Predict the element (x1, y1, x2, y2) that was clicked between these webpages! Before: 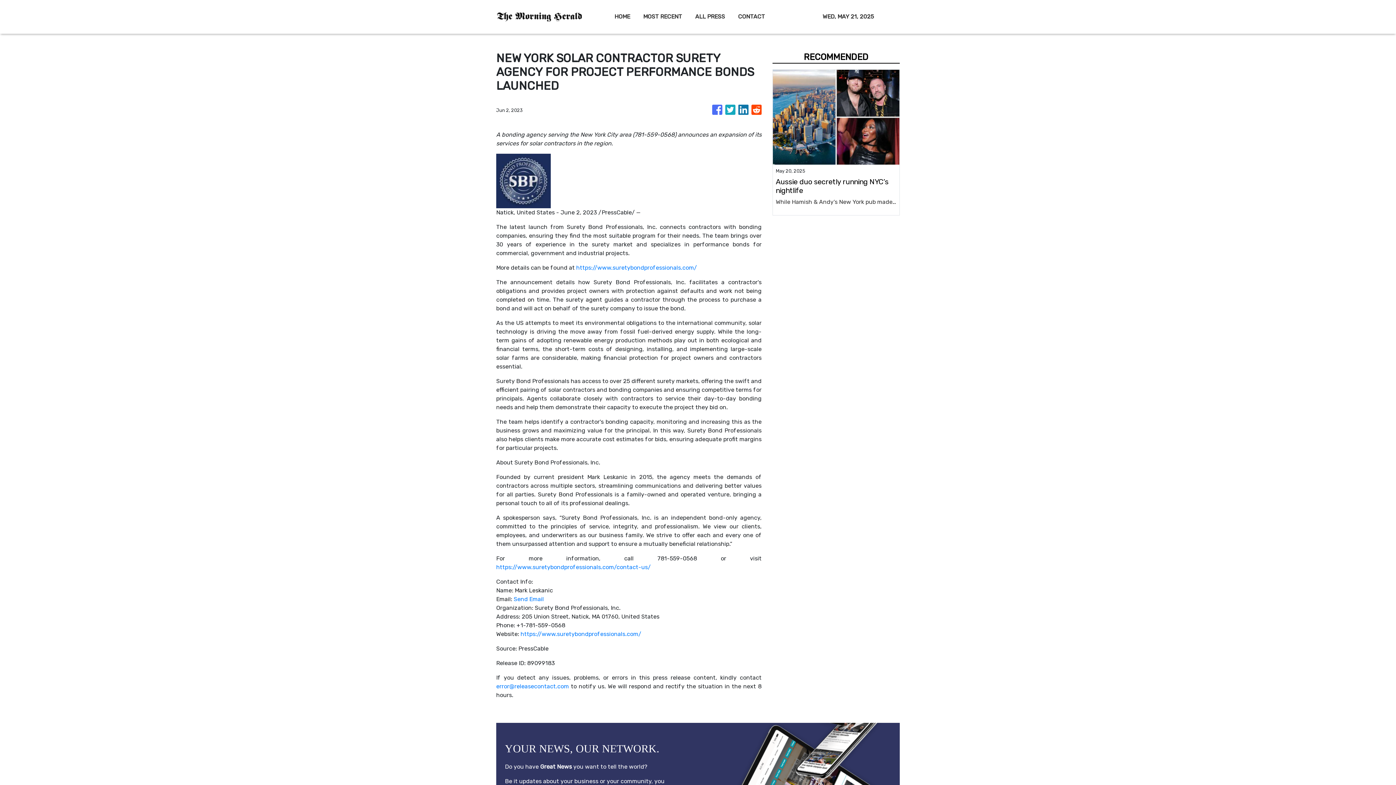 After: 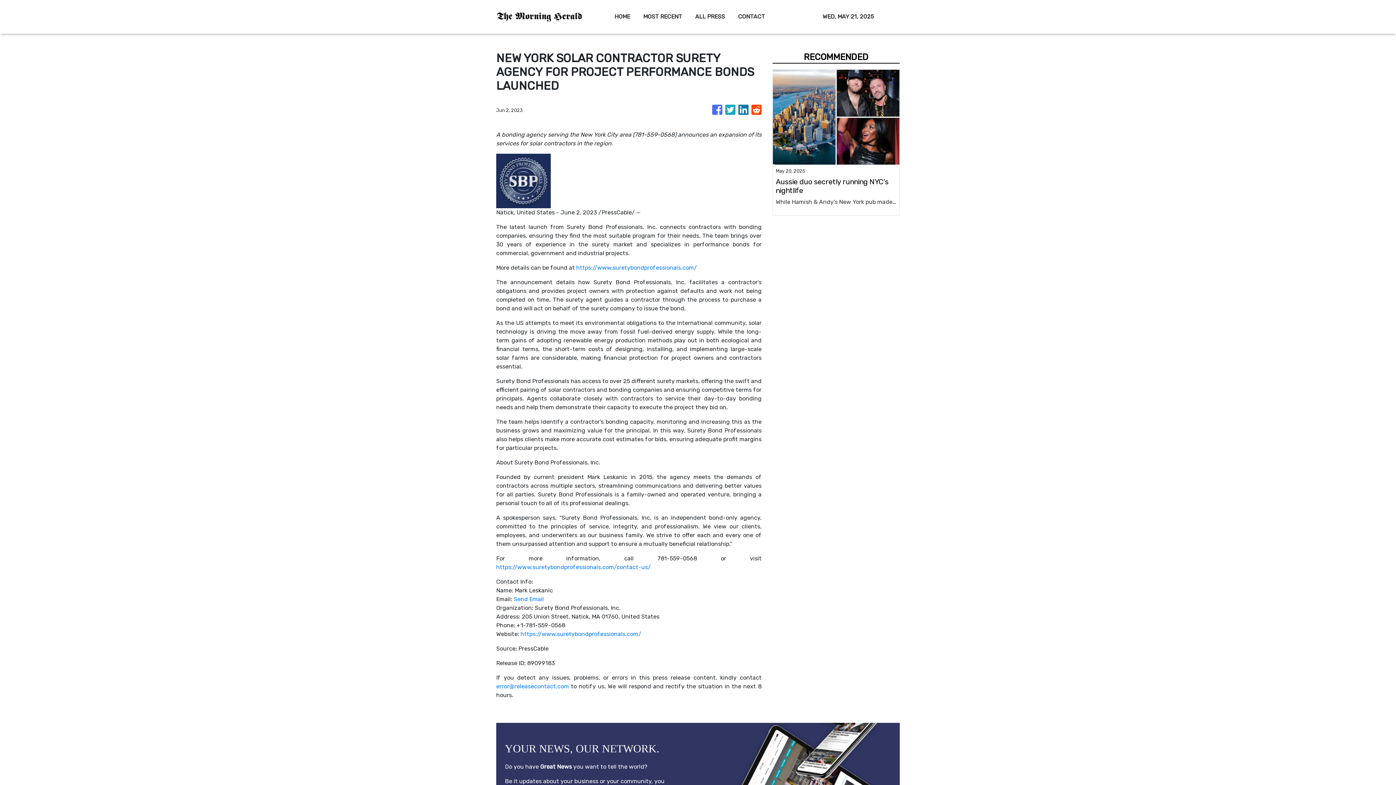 Action: bbox: (712, 101, 722, 118)